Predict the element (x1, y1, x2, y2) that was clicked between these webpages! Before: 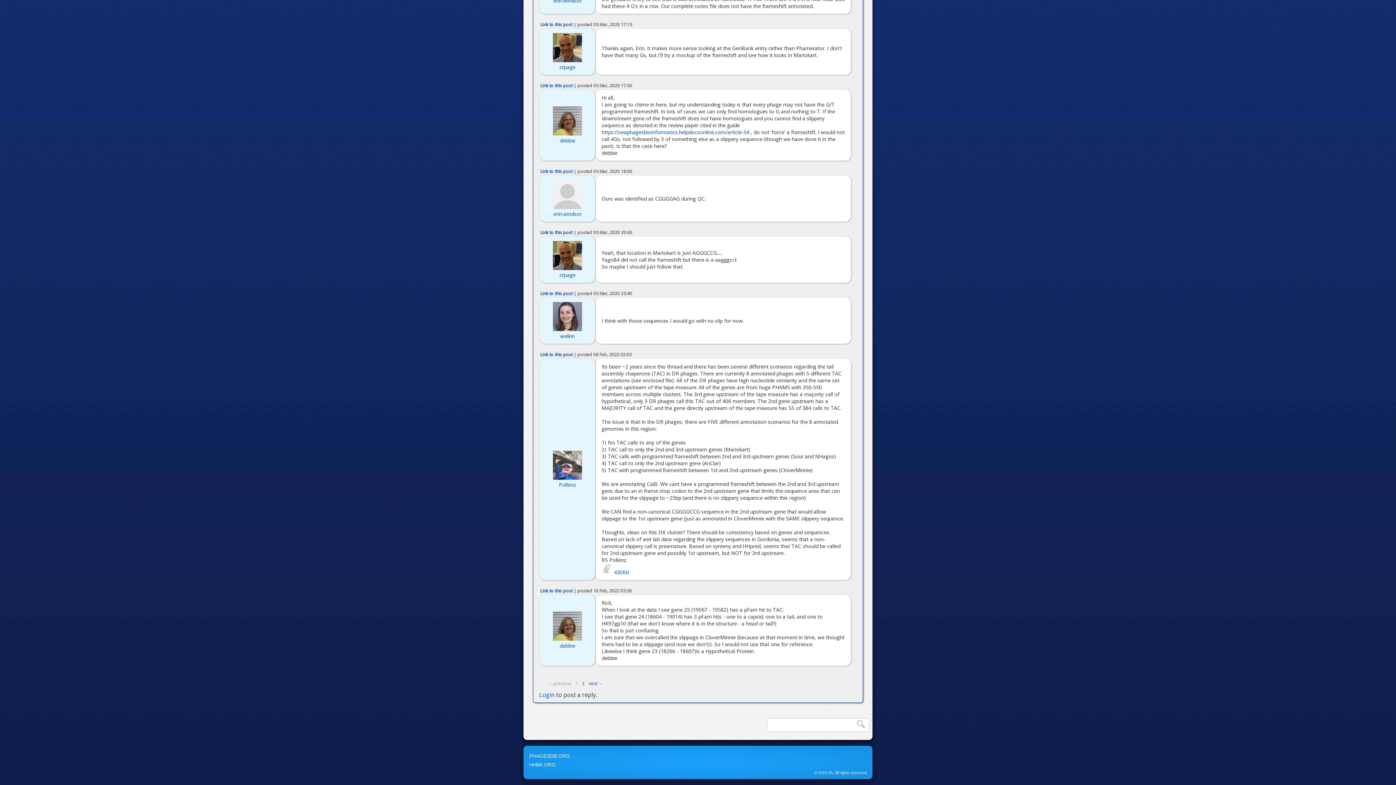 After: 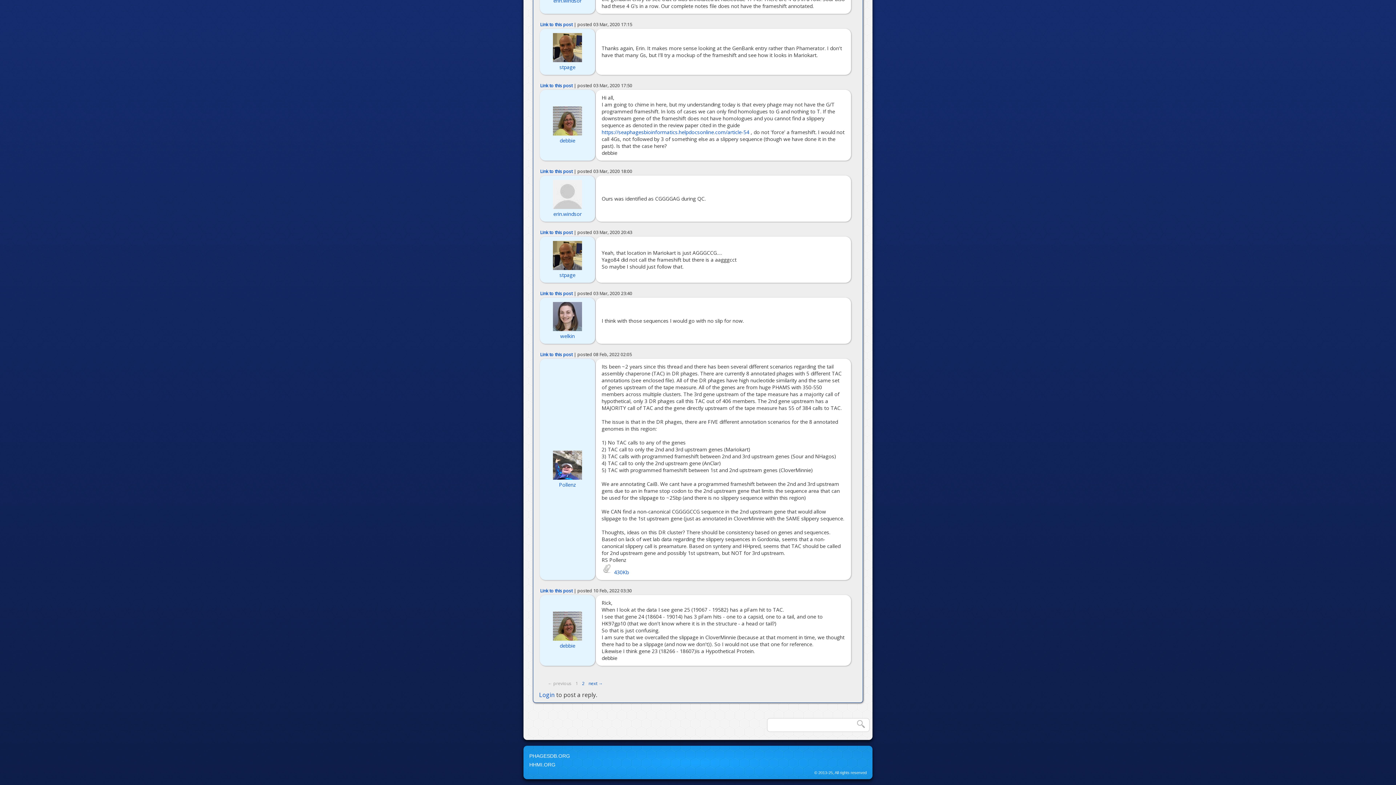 Action: bbox: (540, 351, 572, 357) label: Link to this post